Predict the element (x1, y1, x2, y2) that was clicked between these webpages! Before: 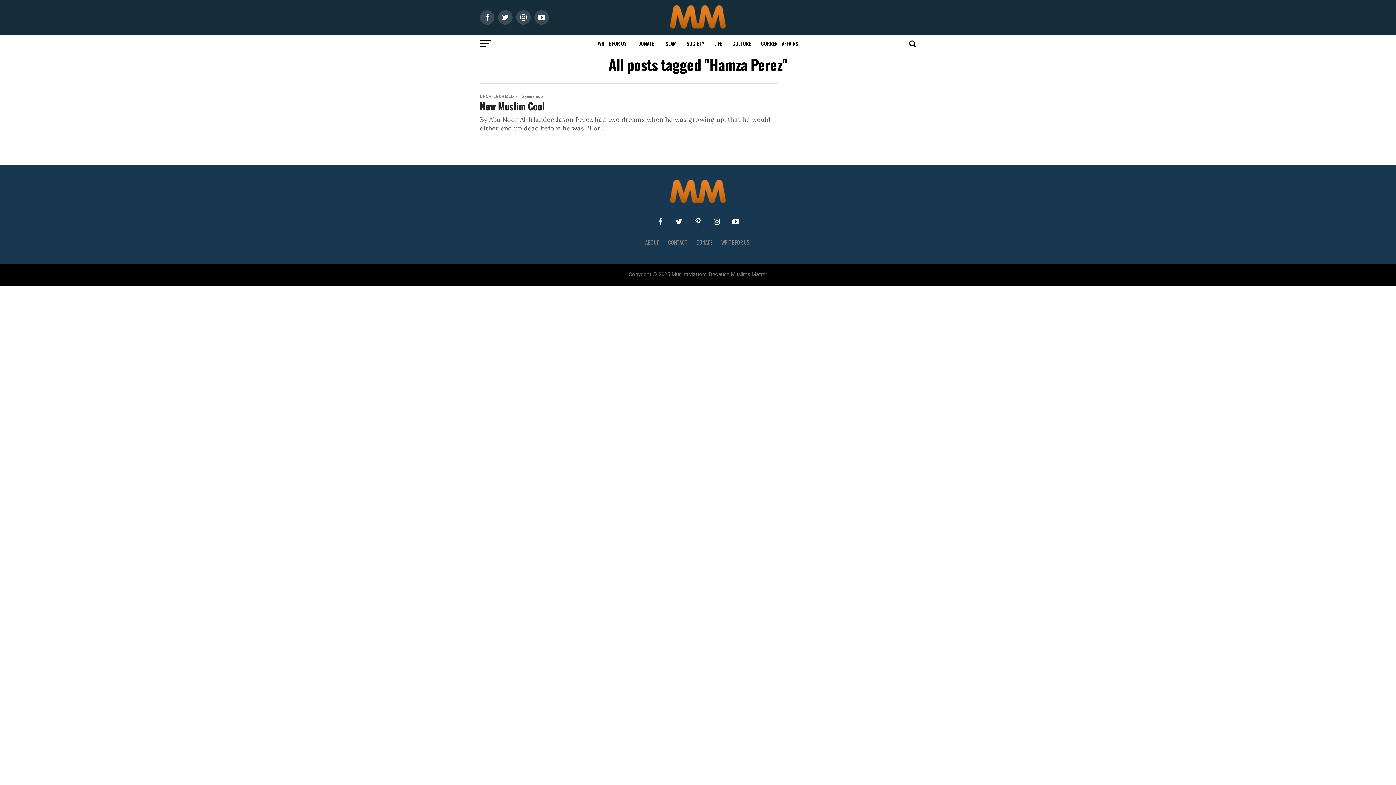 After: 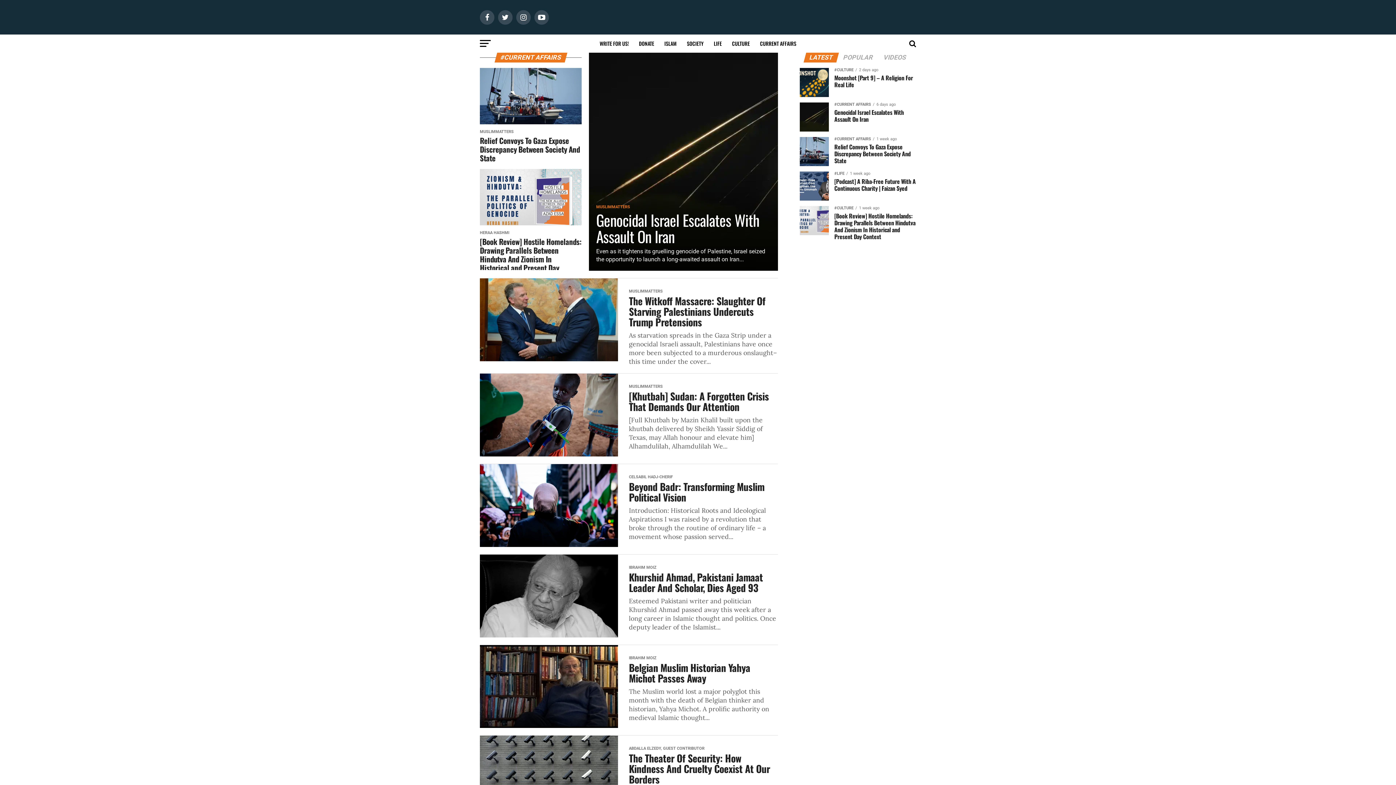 Action: label: CURRENT AFFAIRS bbox: (756, 34, 802, 52)